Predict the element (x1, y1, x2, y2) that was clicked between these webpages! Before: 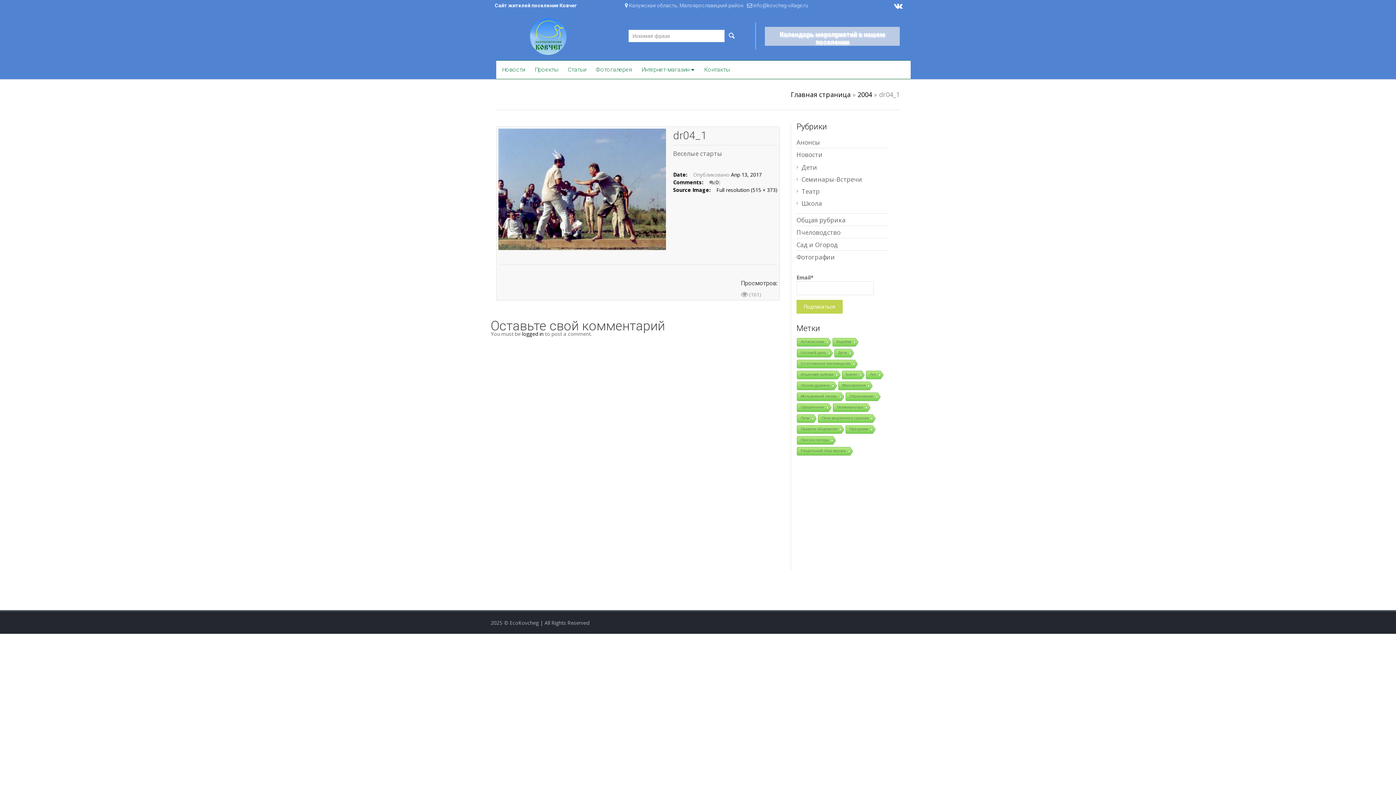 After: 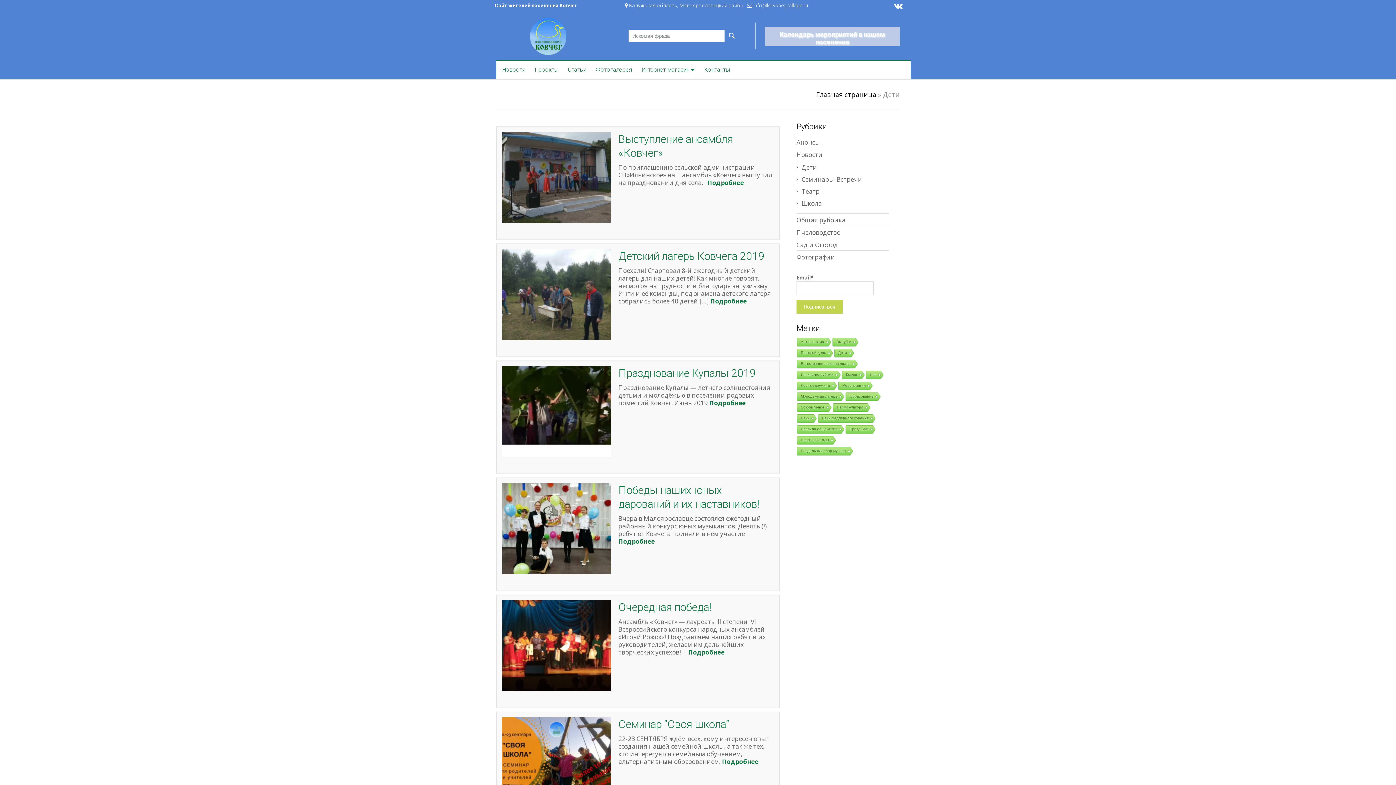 Action: bbox: (834, 349, 849, 358) label: Дети